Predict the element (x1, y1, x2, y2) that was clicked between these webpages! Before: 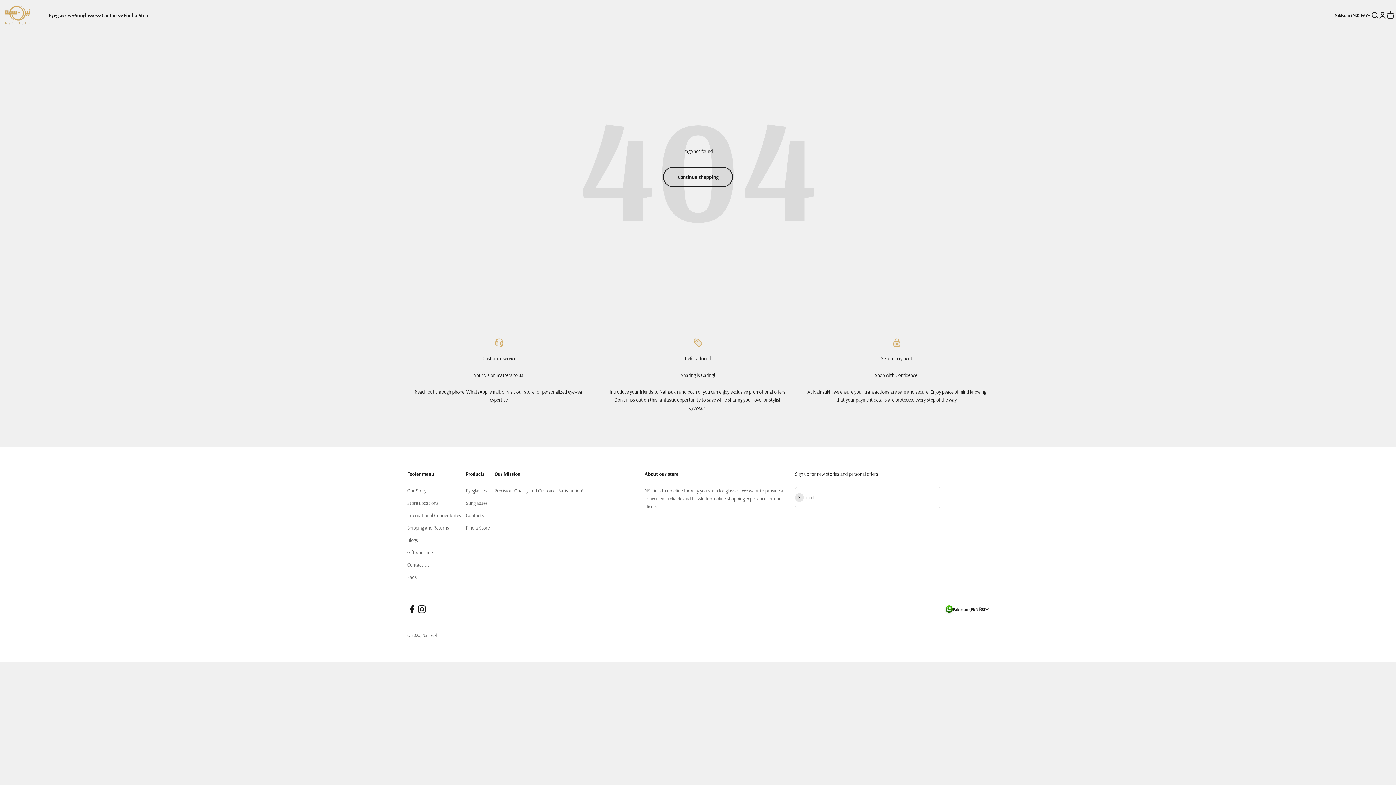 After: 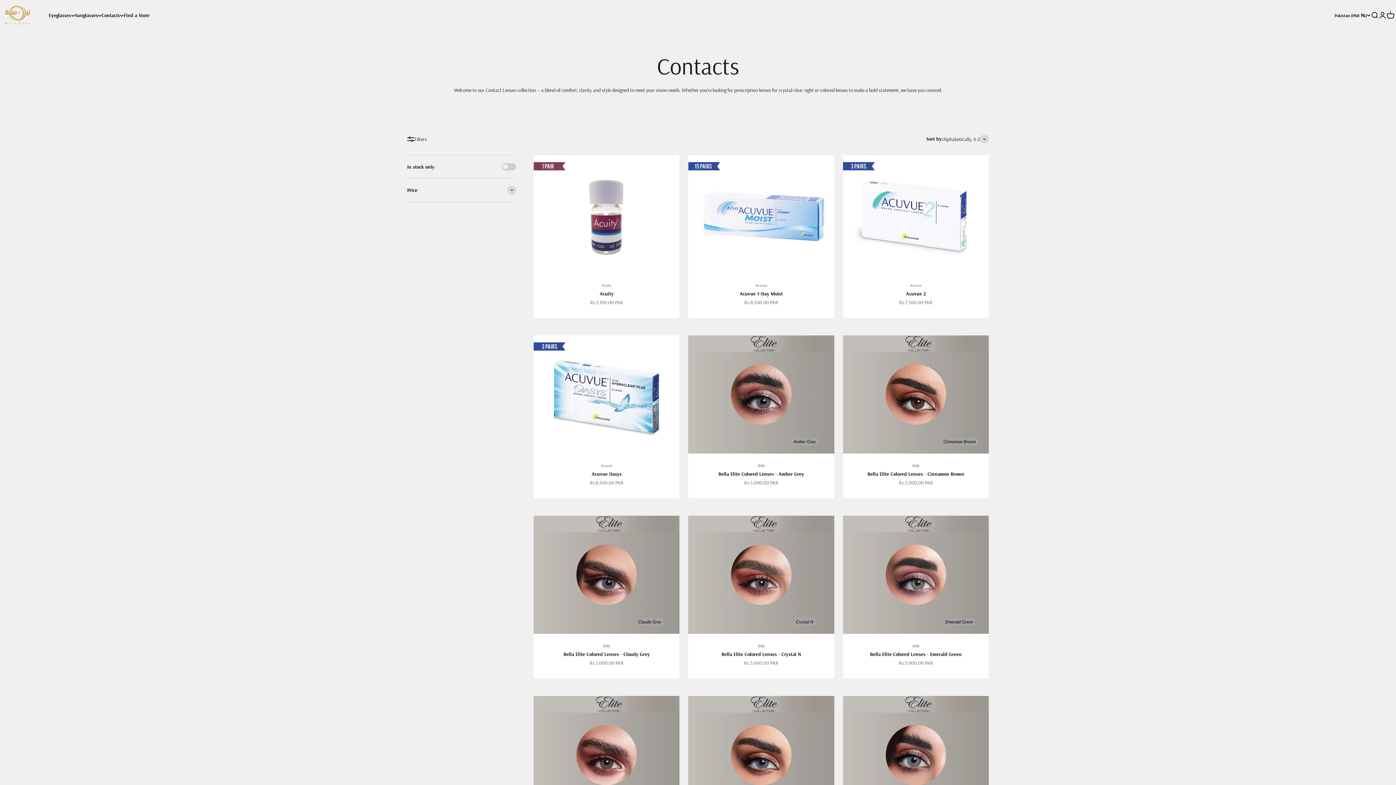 Action: bbox: (466, 511, 484, 519) label: Contacts